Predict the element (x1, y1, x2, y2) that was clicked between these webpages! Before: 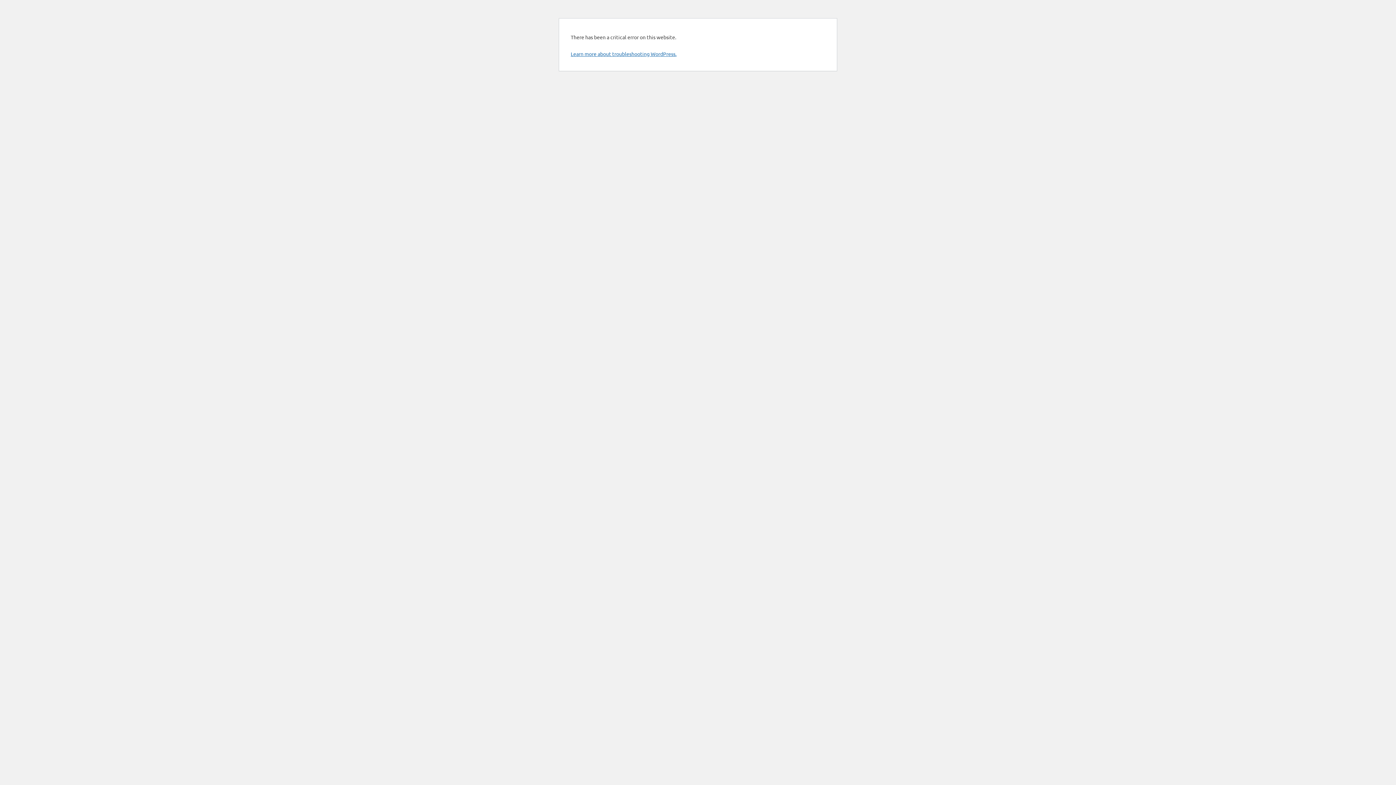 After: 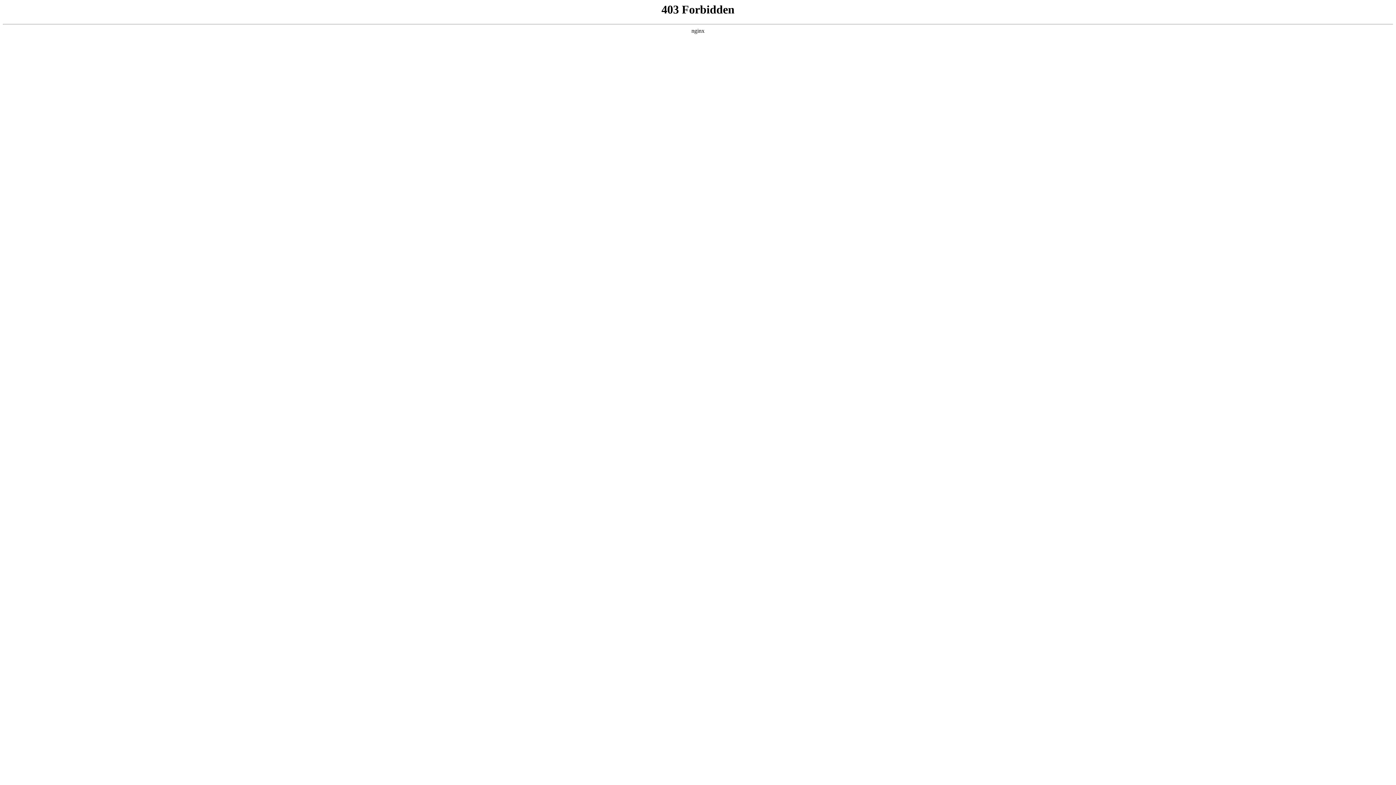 Action: label: Learn more about troubleshooting WordPress. bbox: (570, 50, 676, 57)